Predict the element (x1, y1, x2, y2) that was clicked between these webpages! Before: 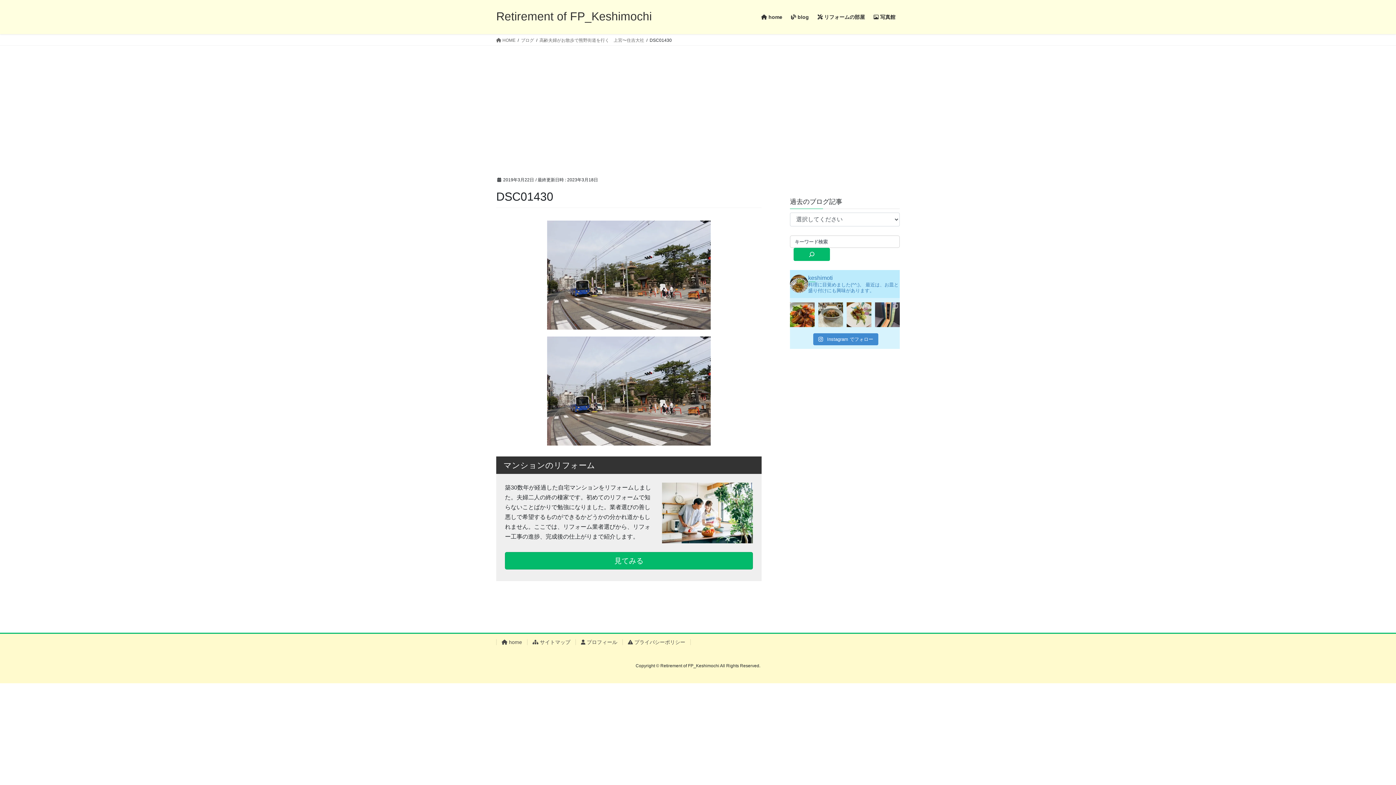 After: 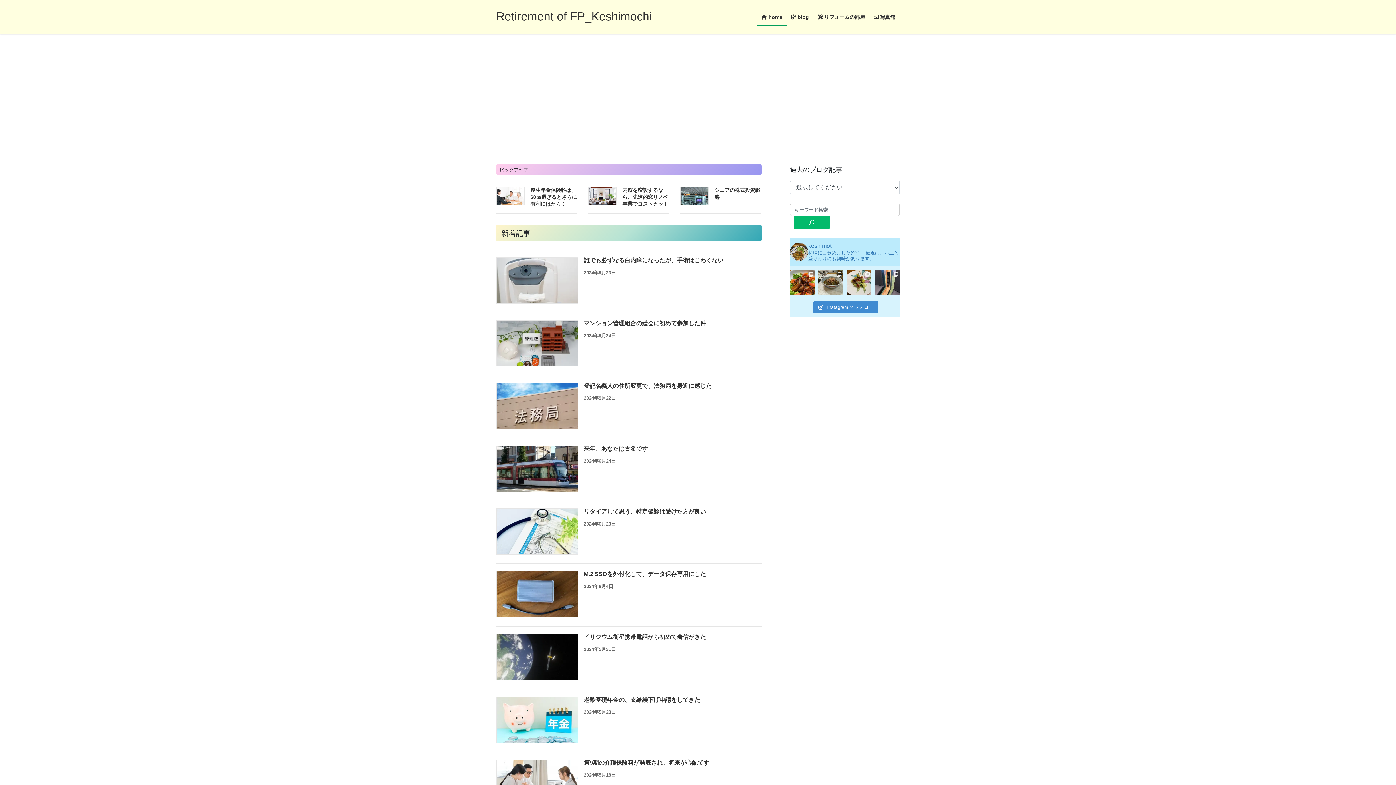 Action: label:  HOME bbox: (496, 36, 515, 43)